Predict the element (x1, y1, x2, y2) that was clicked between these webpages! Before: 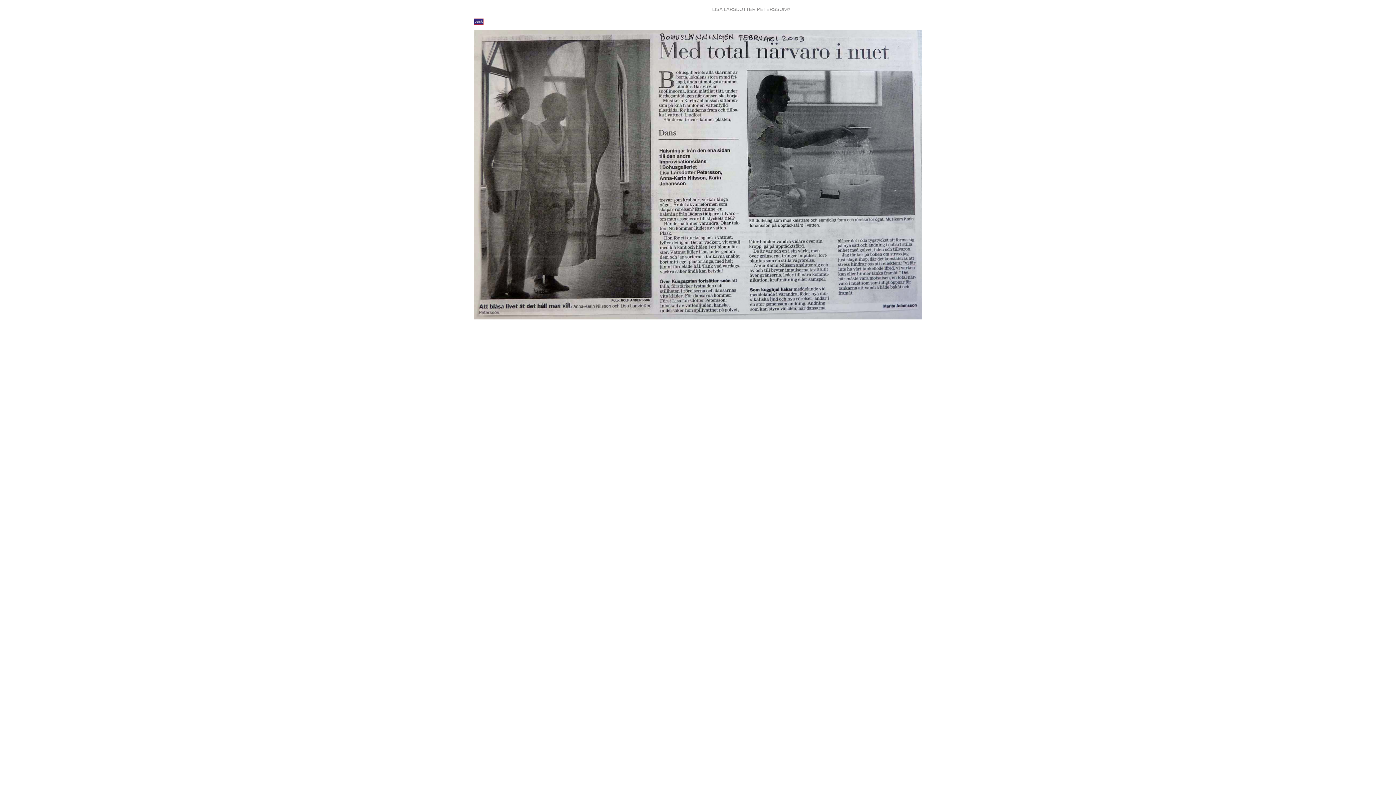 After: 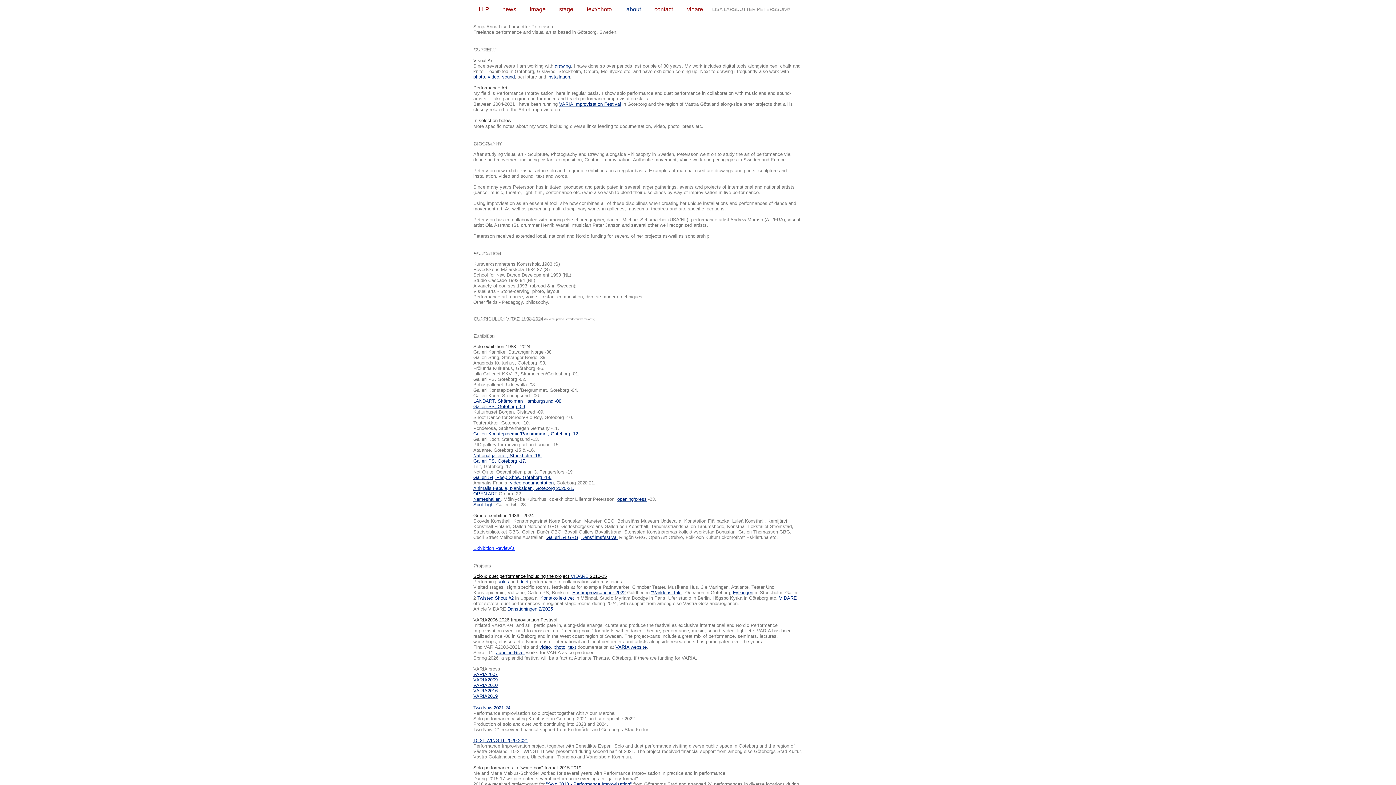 Action: bbox: (473, 18, 483, 24)